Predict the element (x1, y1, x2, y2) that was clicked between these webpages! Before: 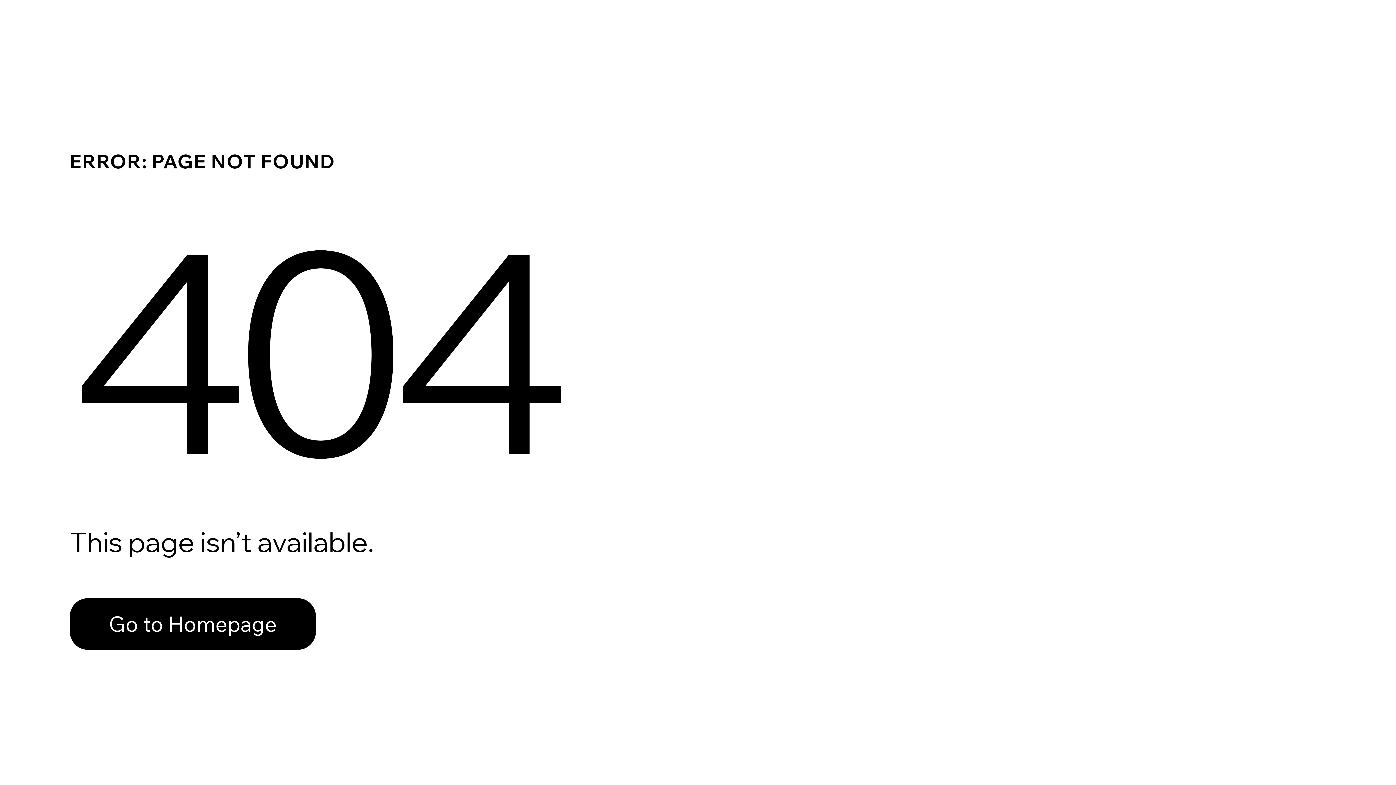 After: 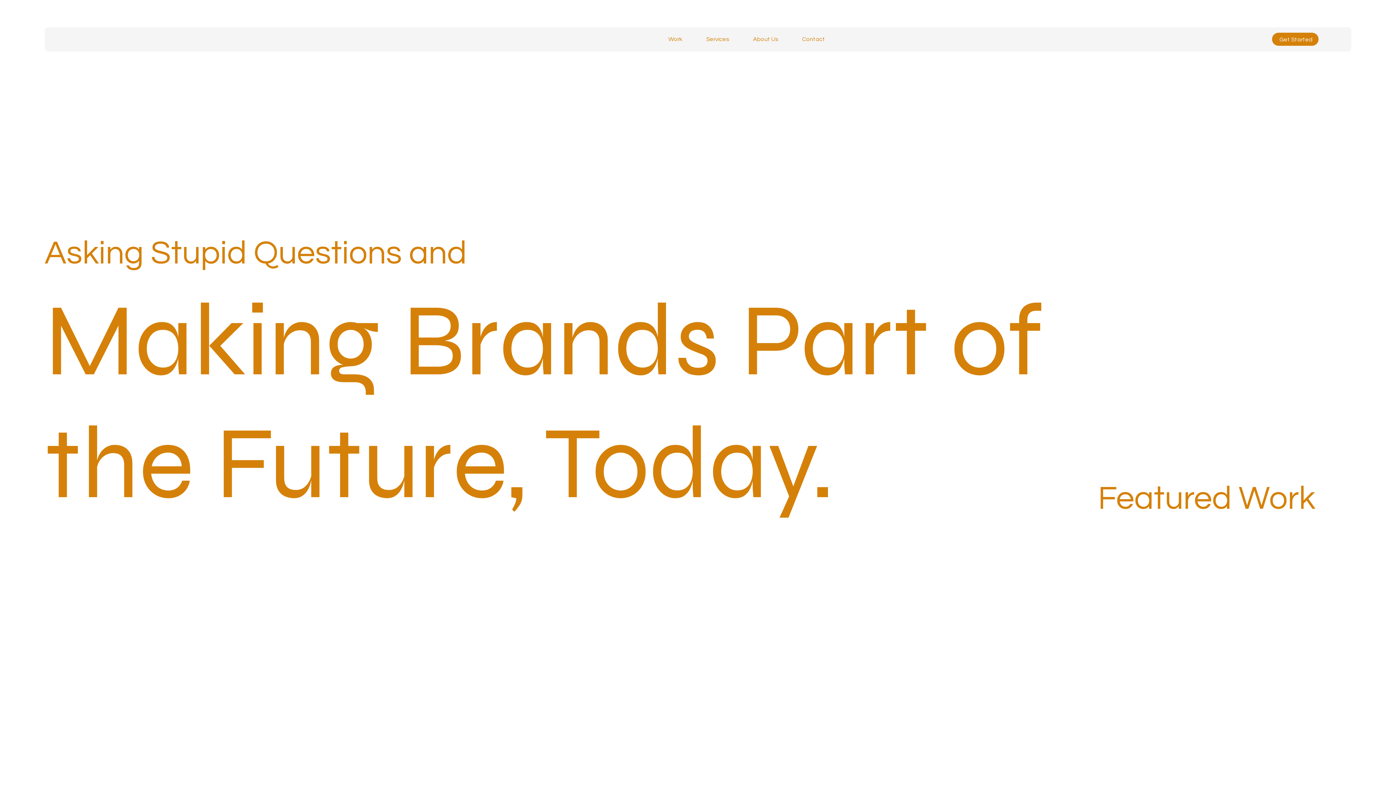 Action: label: Go to Homepage bbox: (69, 598, 316, 650)